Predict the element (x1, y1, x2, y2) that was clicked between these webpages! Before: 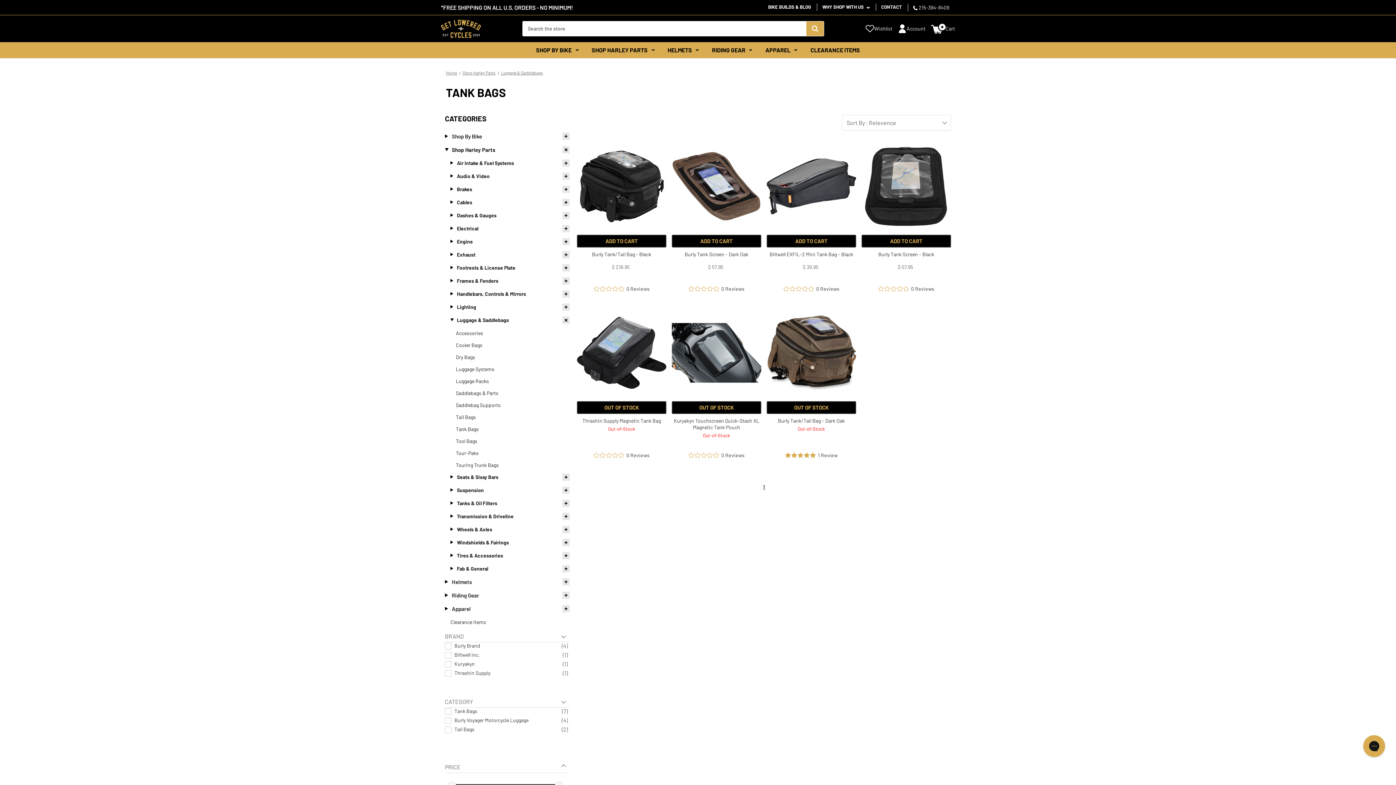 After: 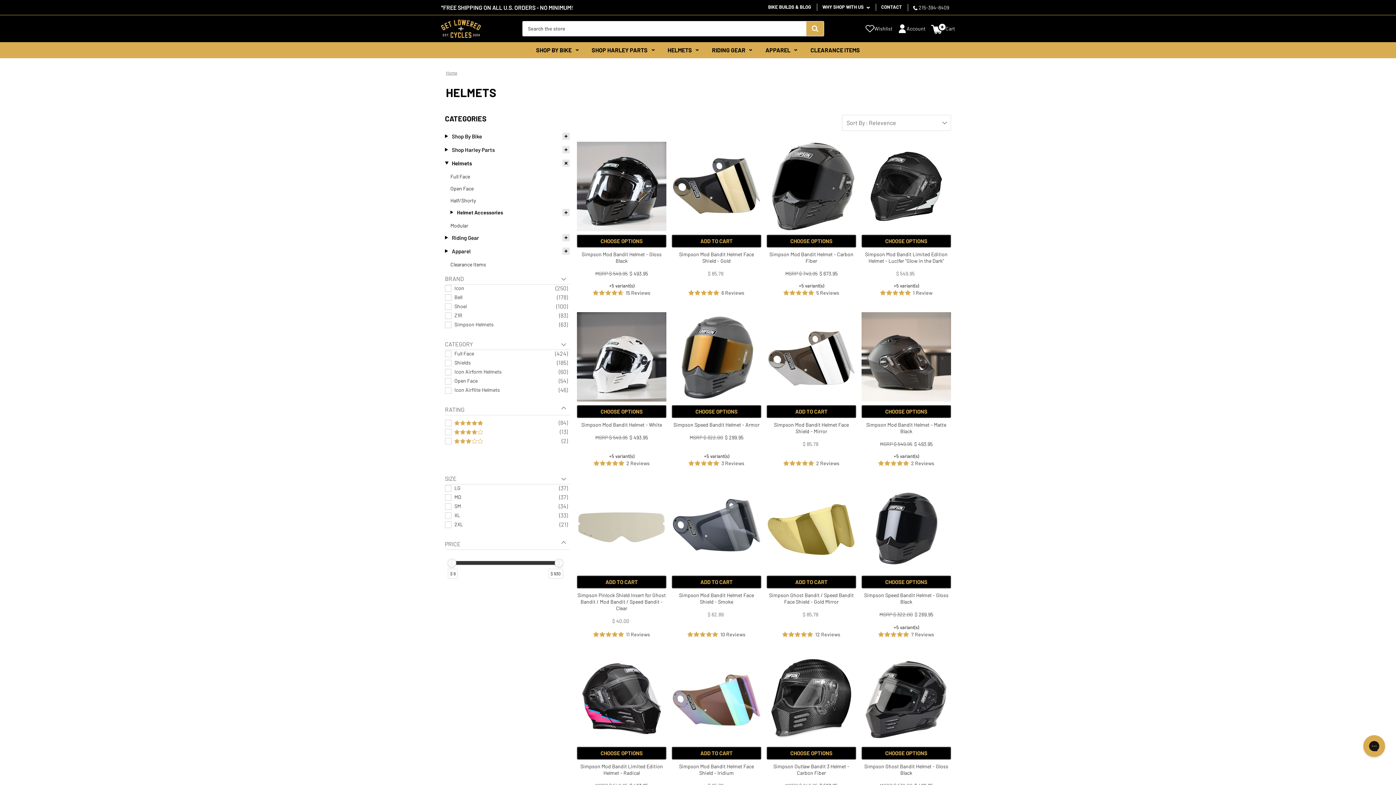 Action: bbox: (451, 578, 471, 585) label: Helmets